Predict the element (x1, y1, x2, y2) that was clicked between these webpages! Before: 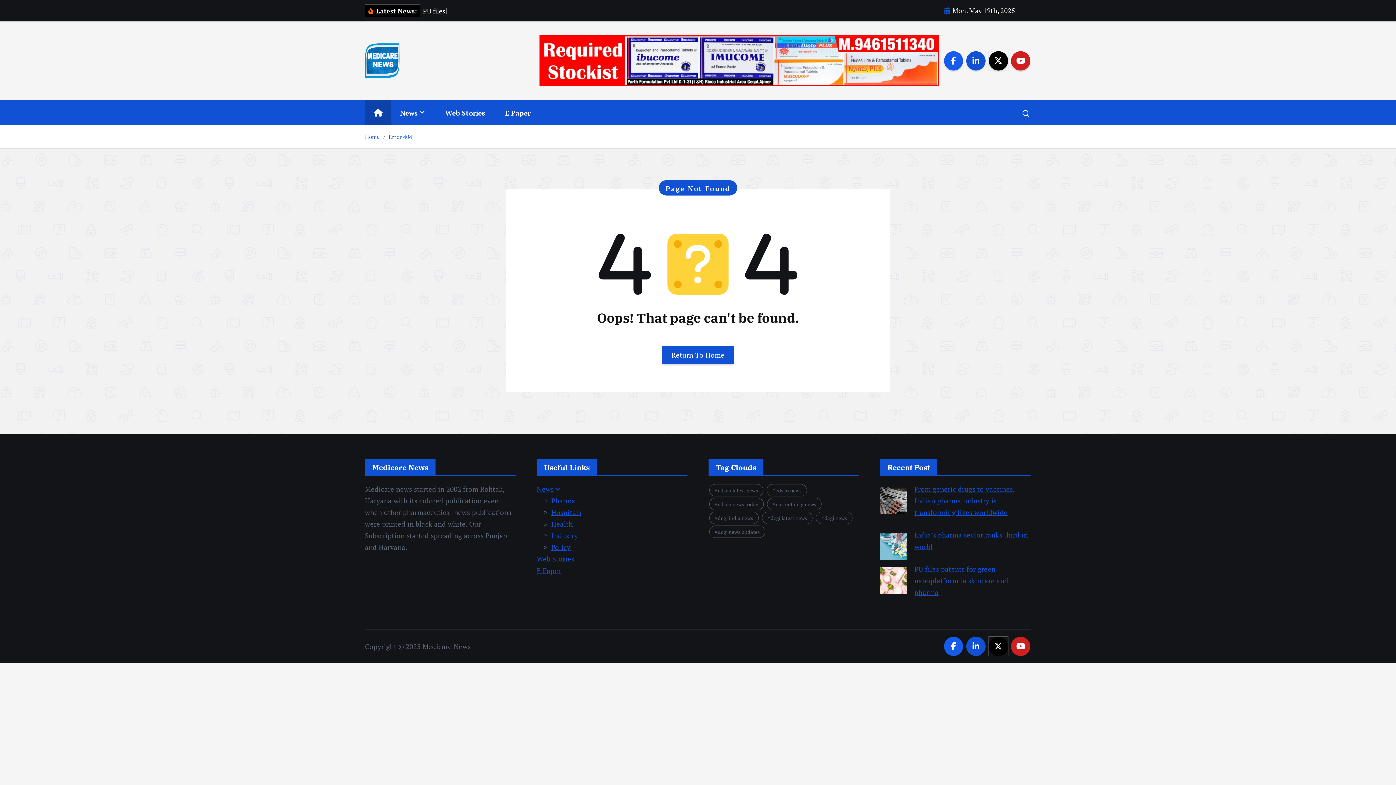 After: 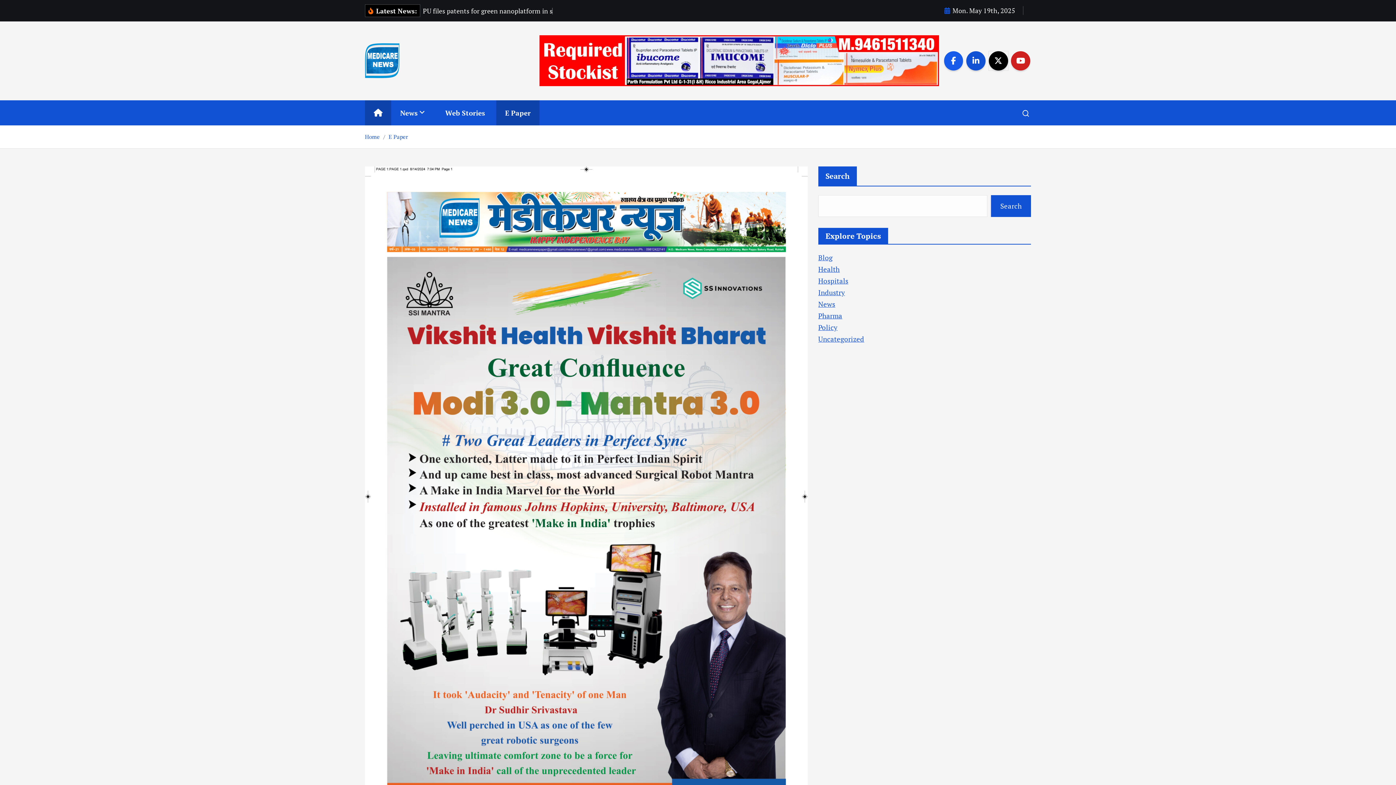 Action: label: E Paper bbox: (496, 100, 539, 125)